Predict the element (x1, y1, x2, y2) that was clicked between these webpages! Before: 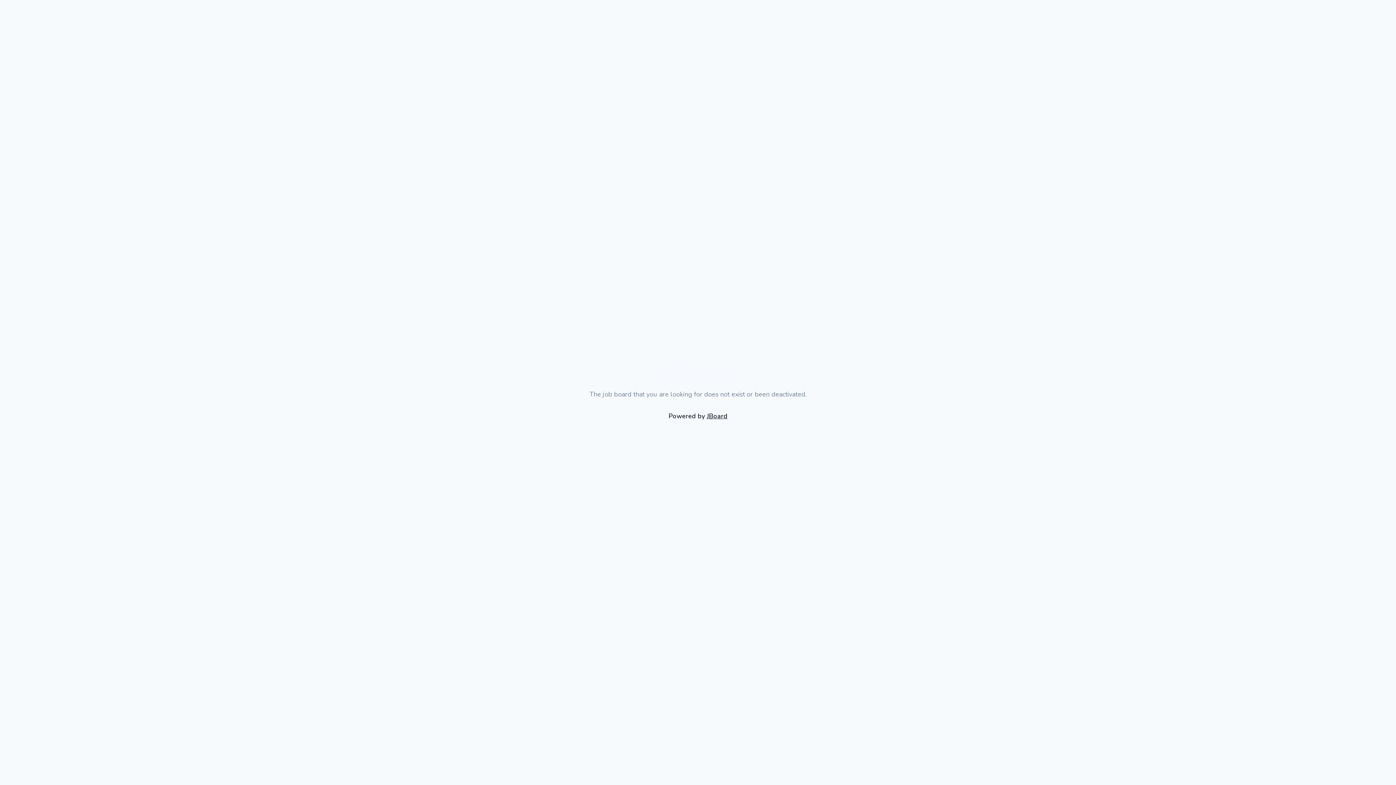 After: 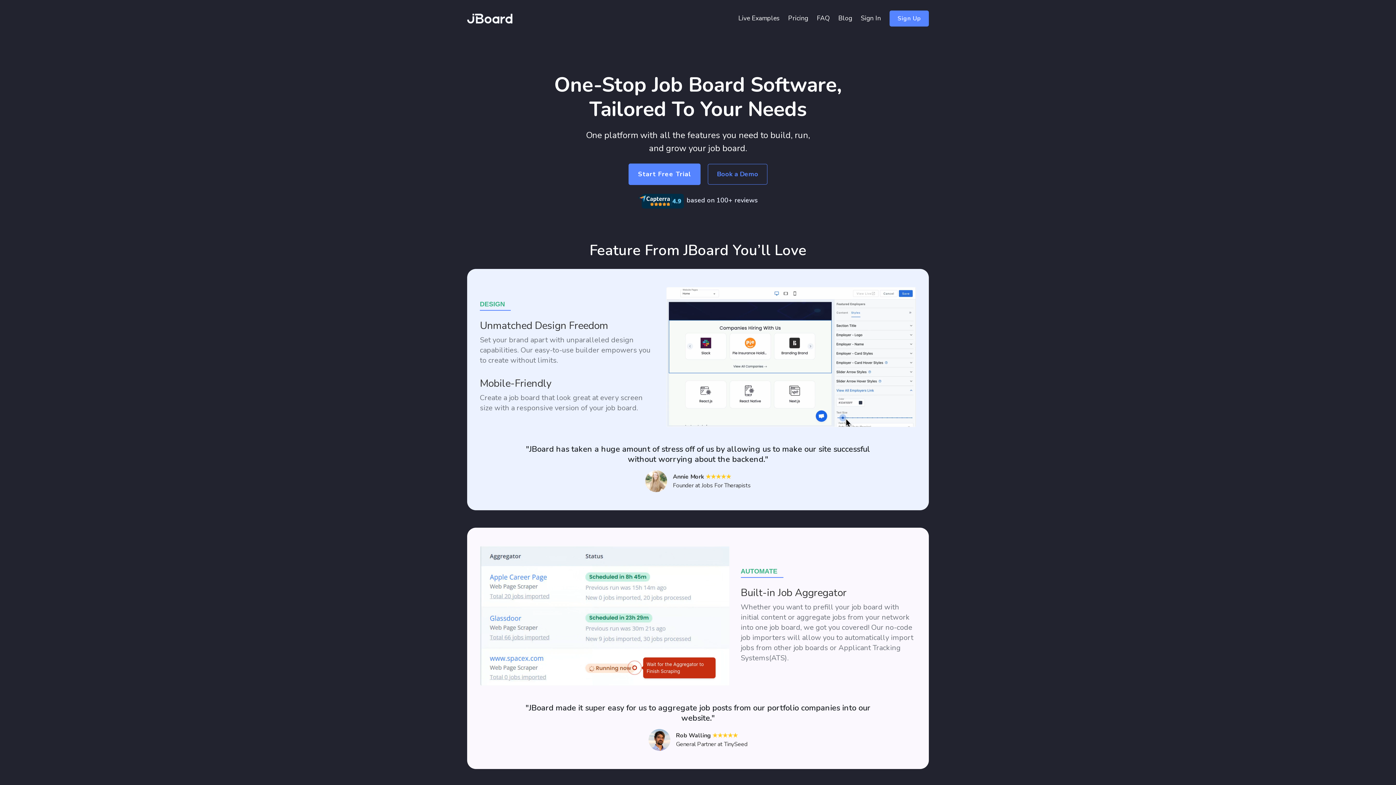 Action: bbox: (706, 411, 727, 420) label: JBoard